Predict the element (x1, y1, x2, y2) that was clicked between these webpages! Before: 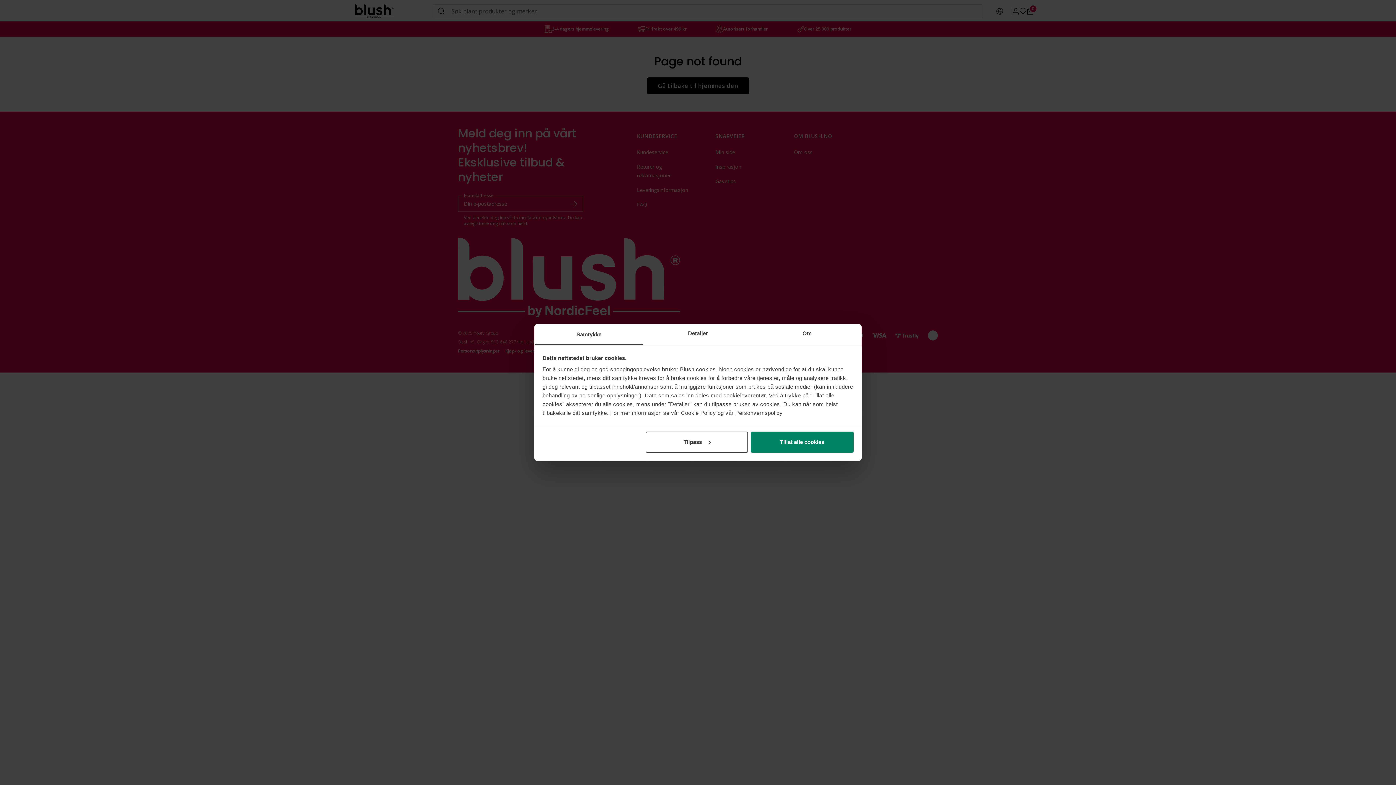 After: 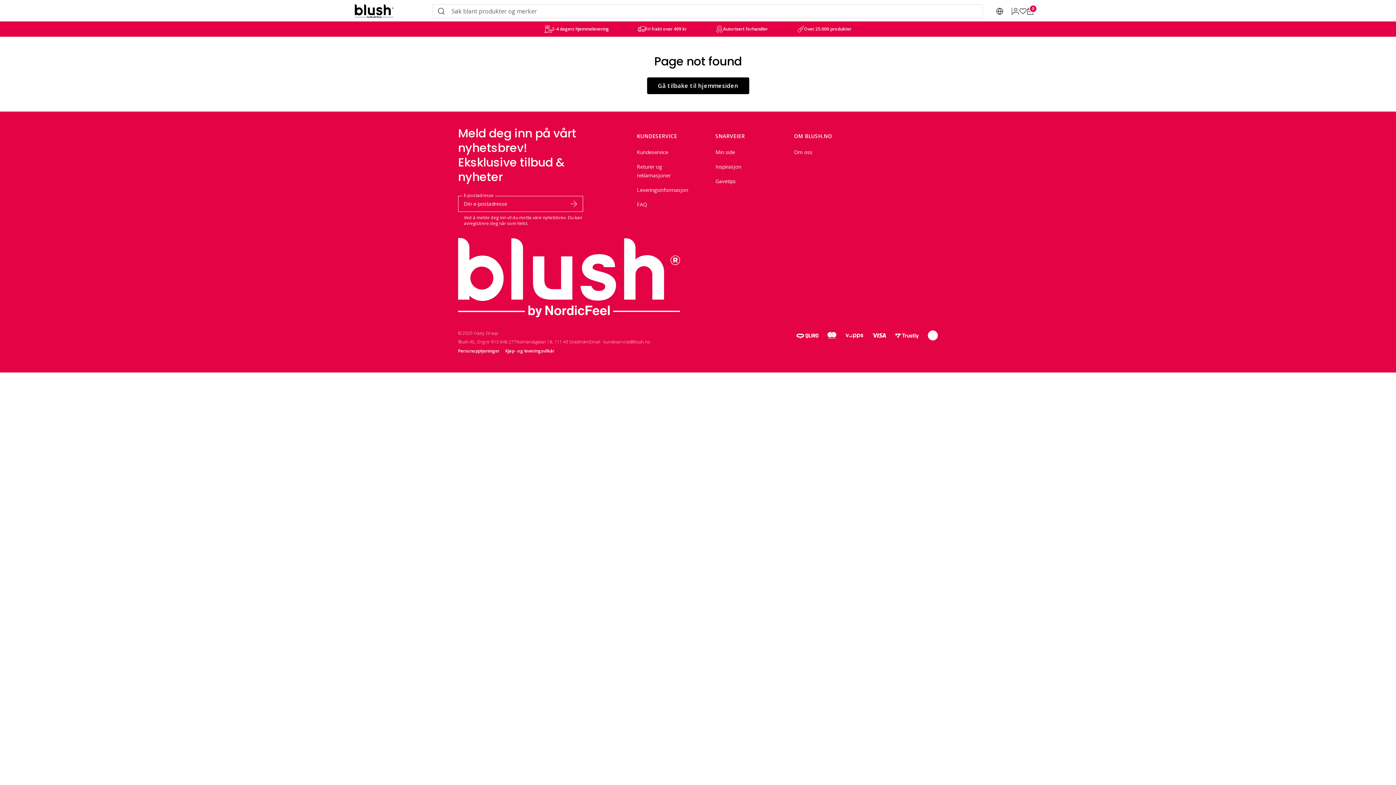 Action: label: Tillat alle cookies bbox: (751, 431, 853, 452)